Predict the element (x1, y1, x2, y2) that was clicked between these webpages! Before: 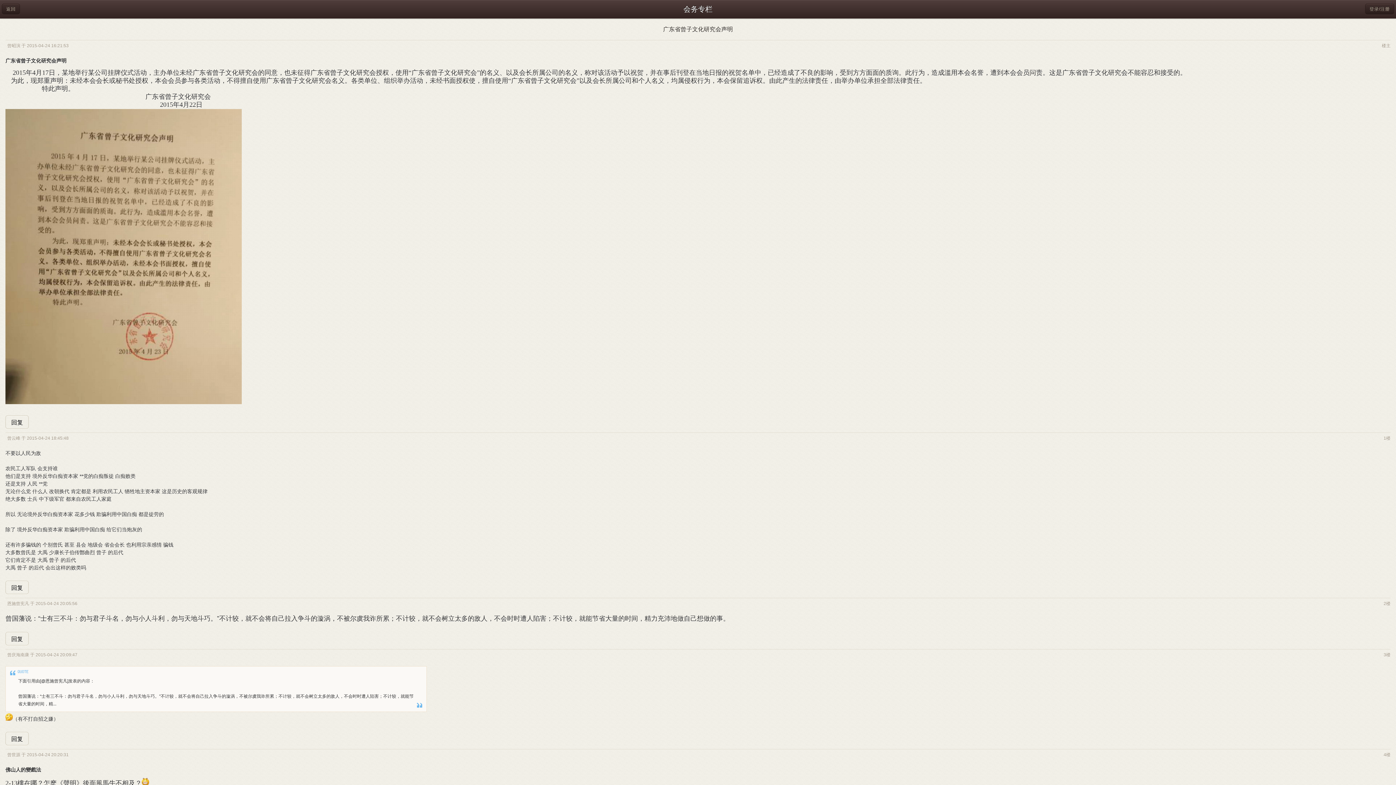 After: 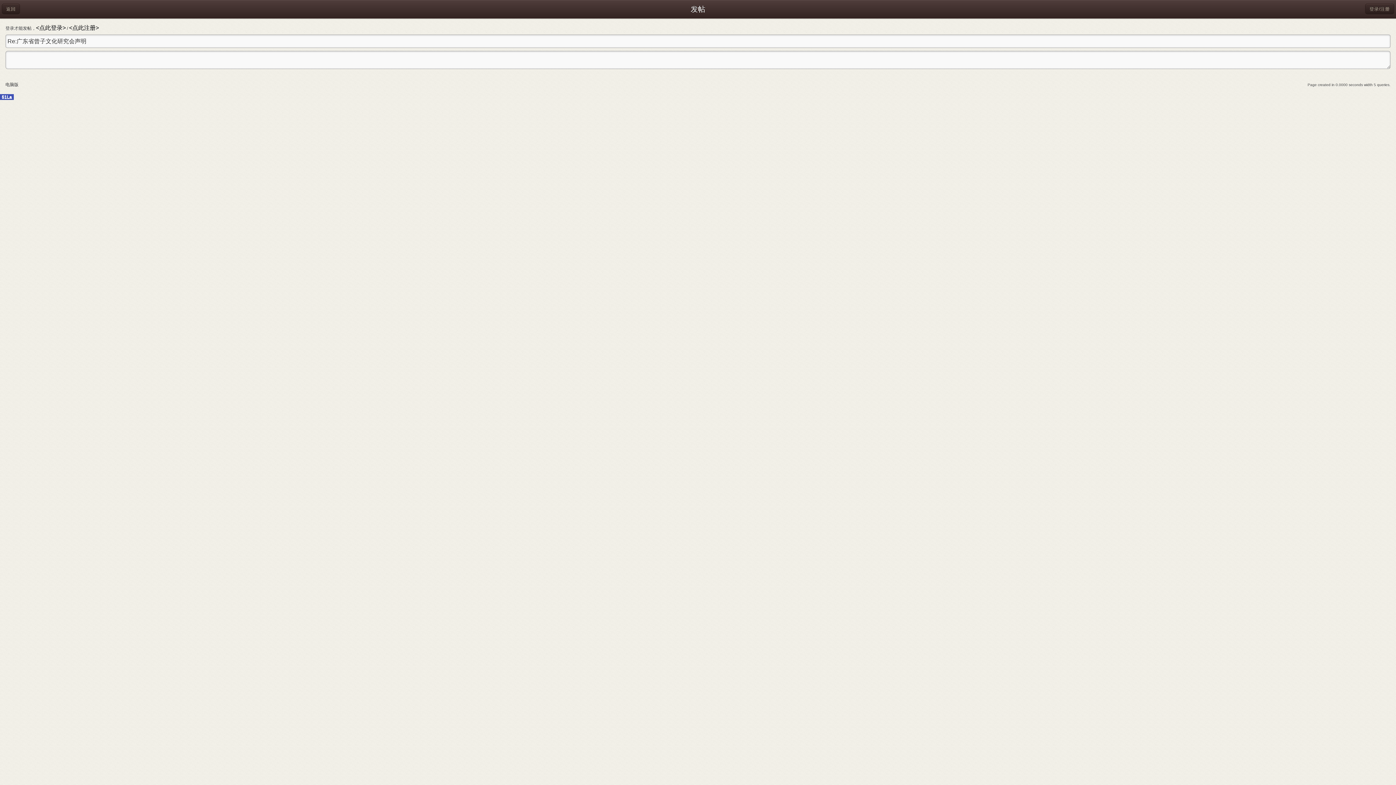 Action: label: 回复 bbox: (5, 581, 28, 594)